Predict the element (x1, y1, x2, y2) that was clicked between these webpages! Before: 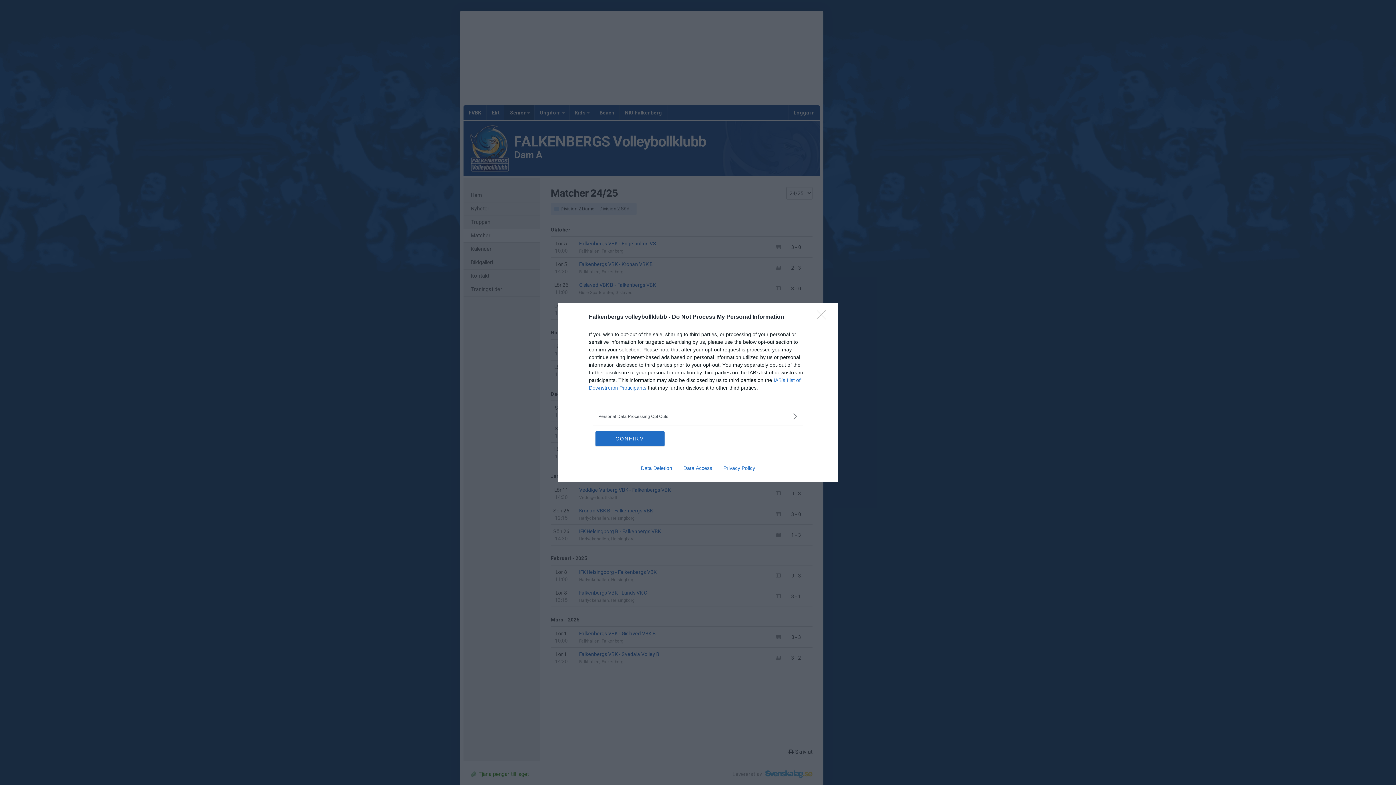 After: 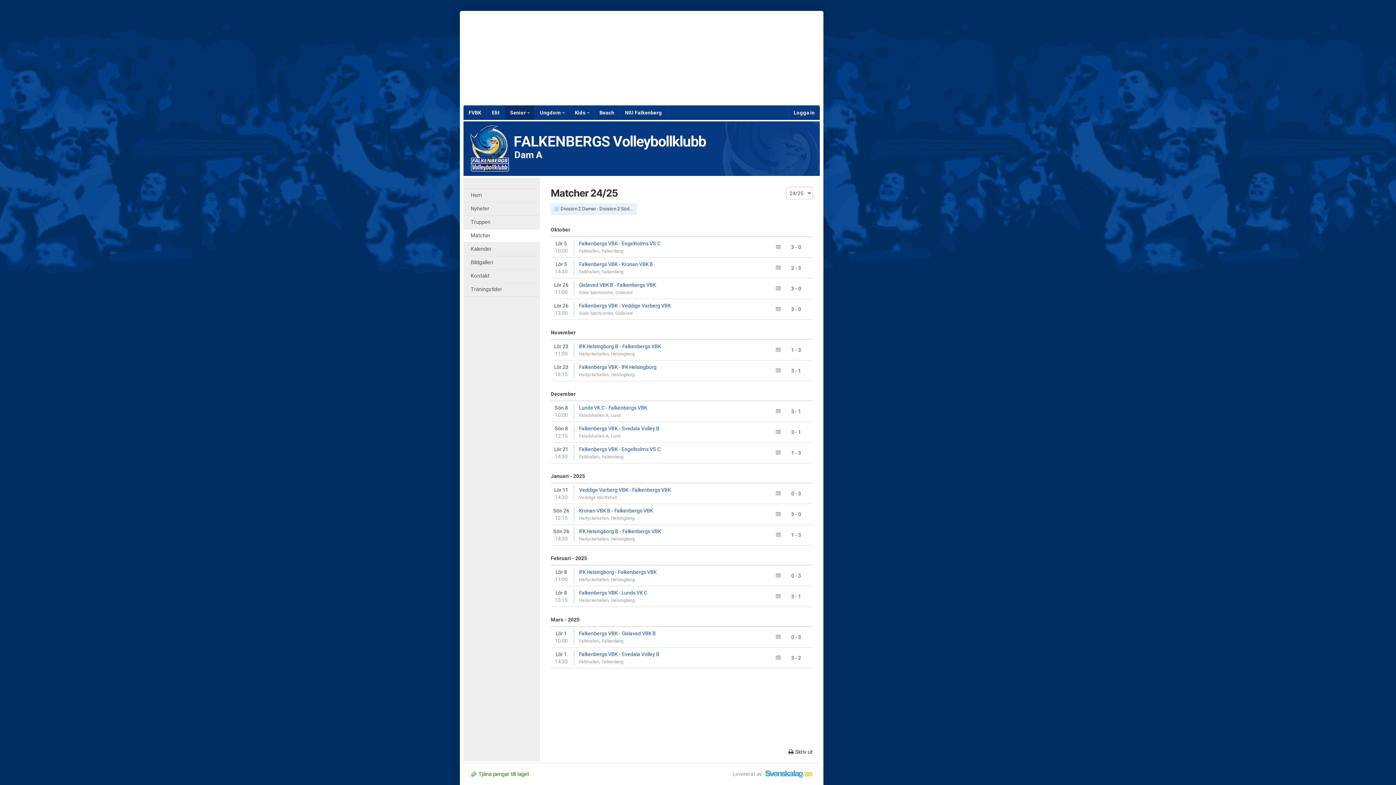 Action: bbox: (817, 310, 830, 324) label: Close